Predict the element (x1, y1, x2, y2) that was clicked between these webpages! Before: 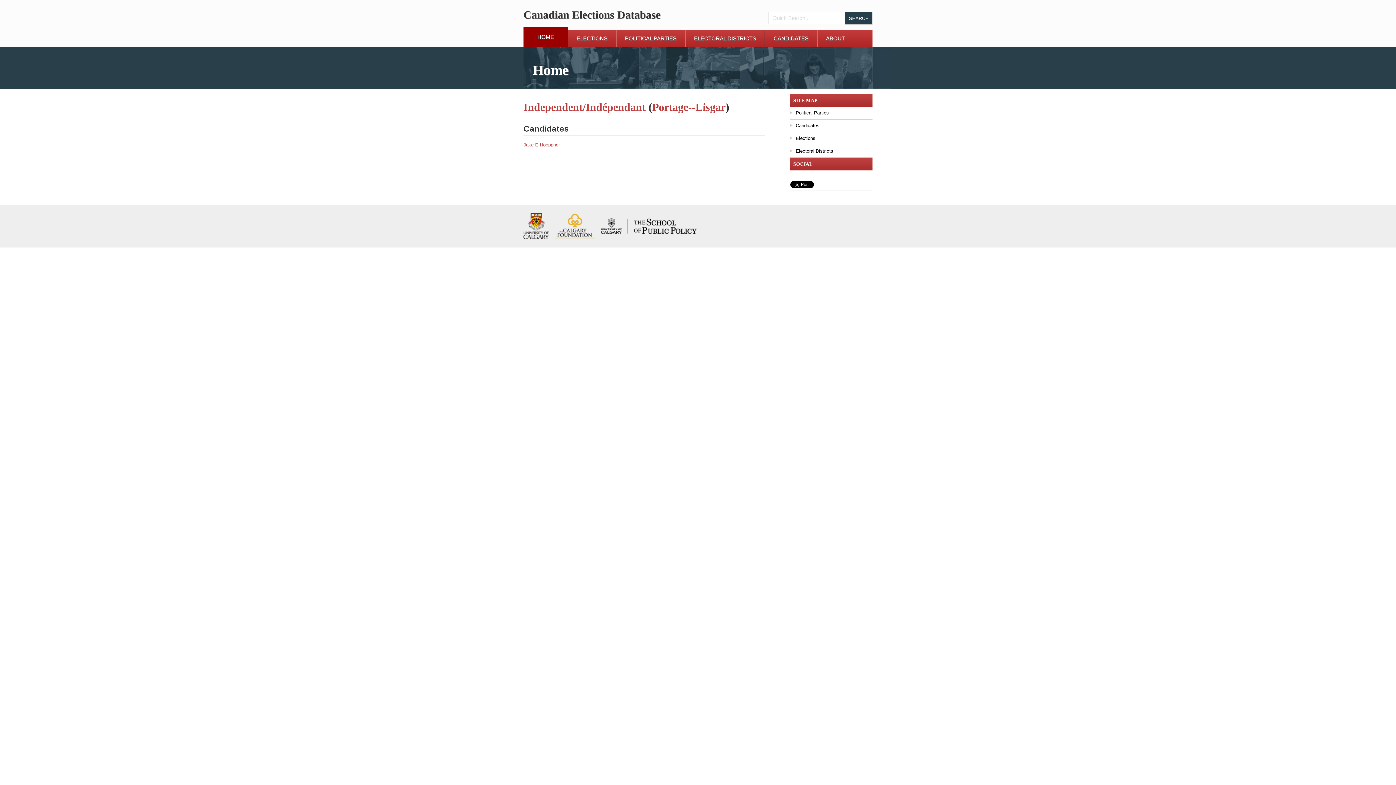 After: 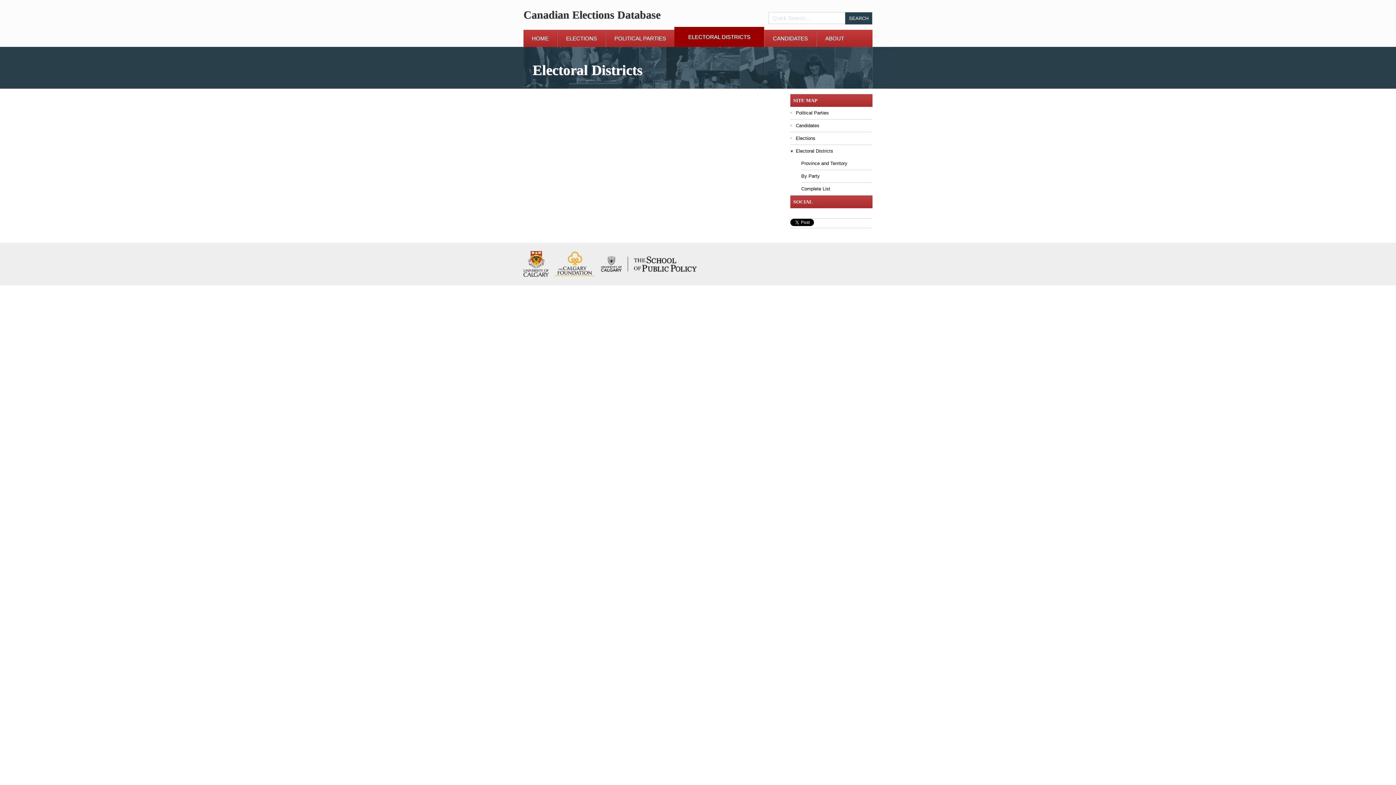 Action: bbox: (652, 101, 725, 113) label: Portage--Lisgar